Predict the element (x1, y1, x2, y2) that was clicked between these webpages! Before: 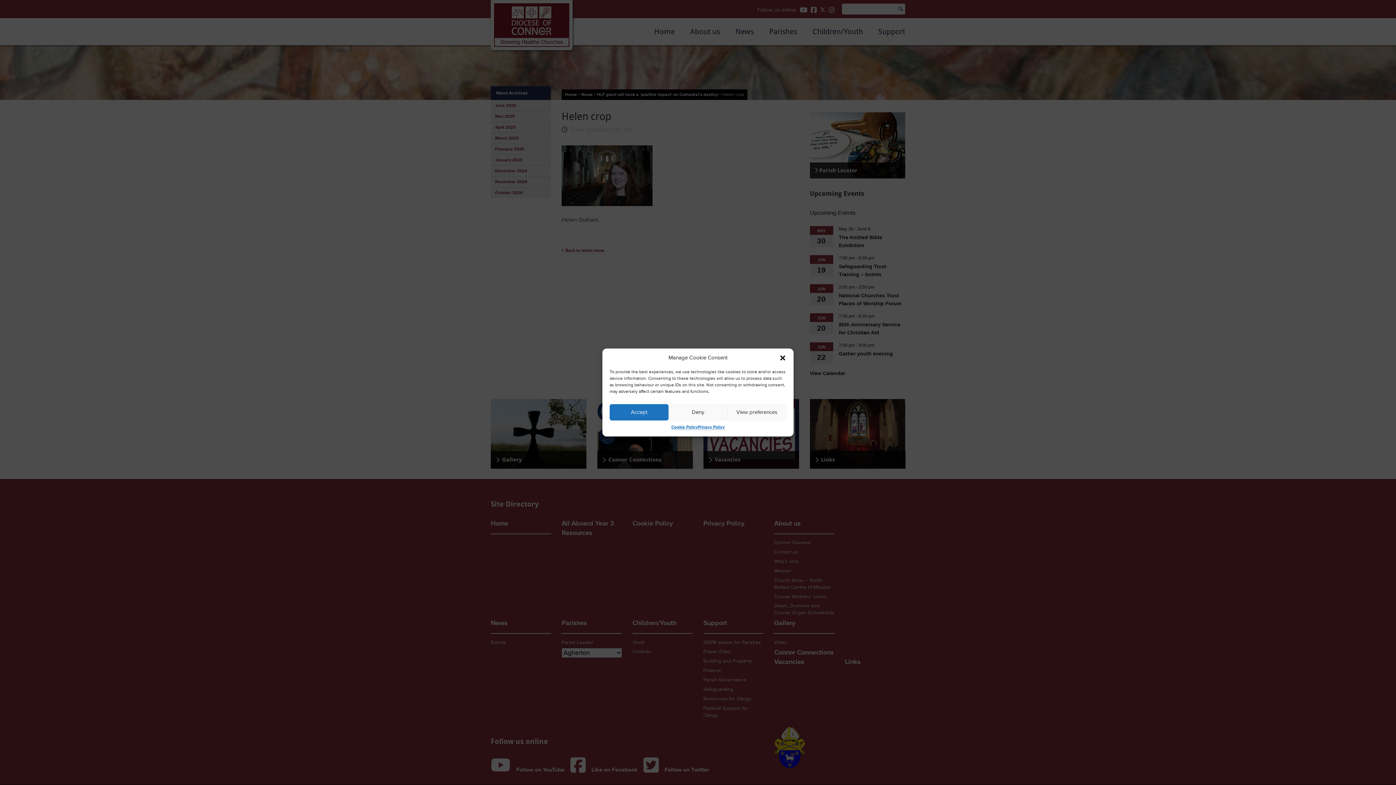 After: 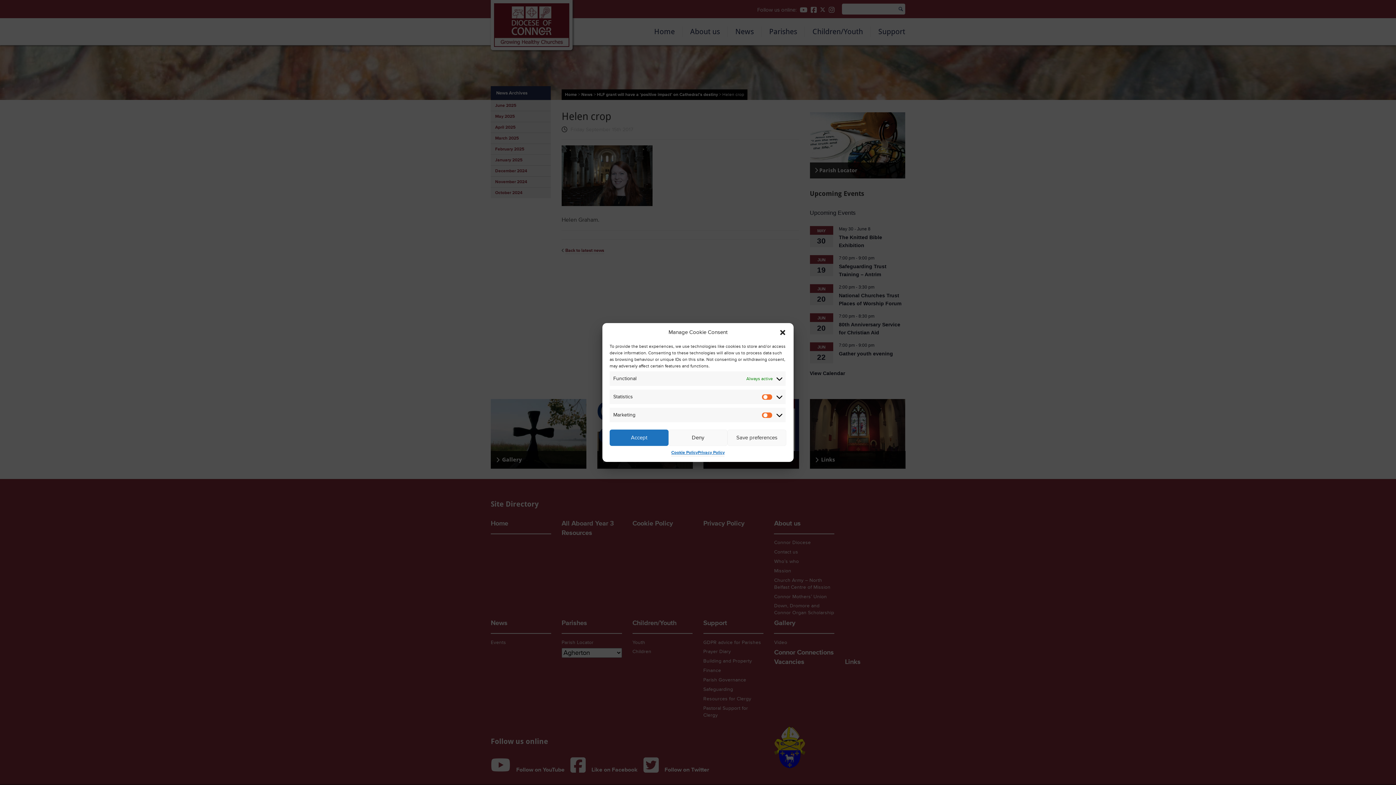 Action: label: View preferences bbox: (727, 404, 786, 420)